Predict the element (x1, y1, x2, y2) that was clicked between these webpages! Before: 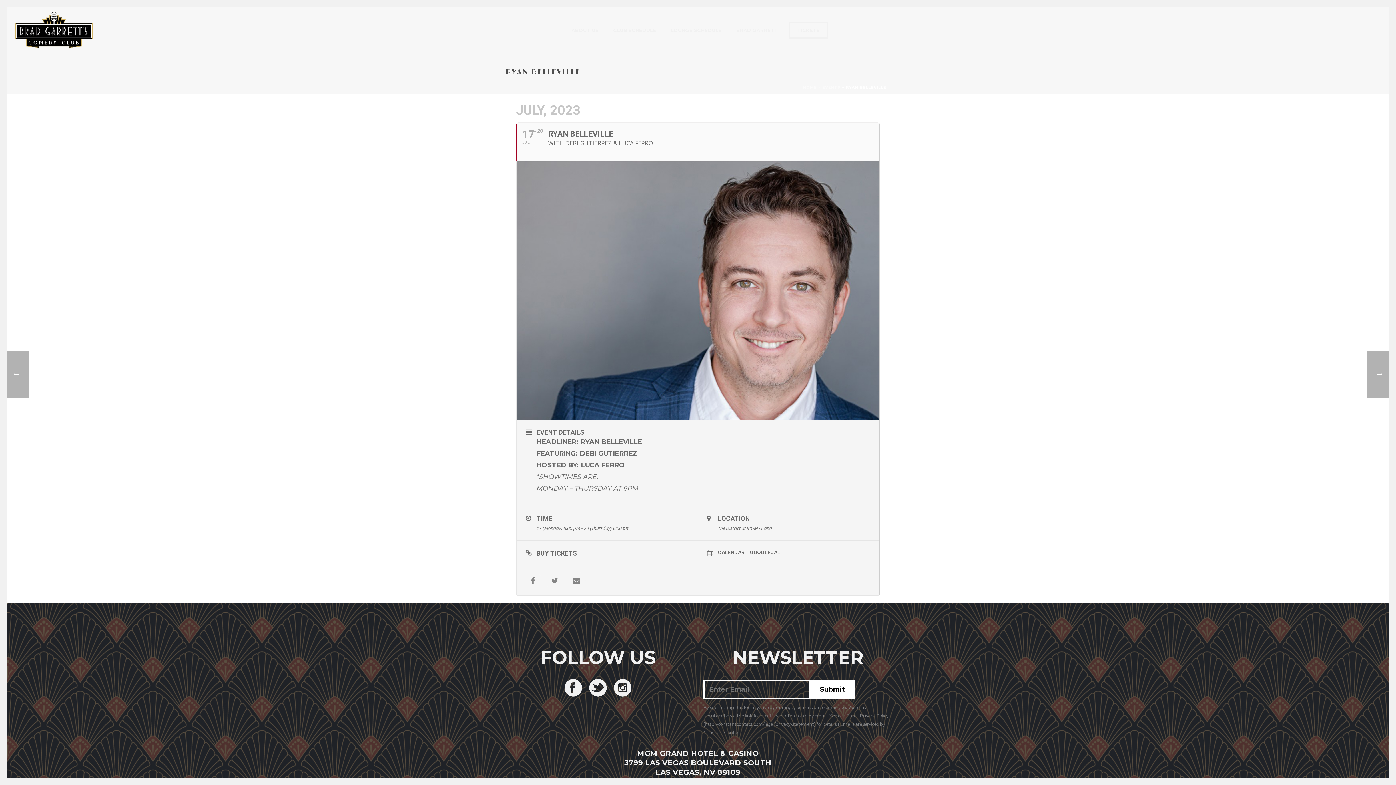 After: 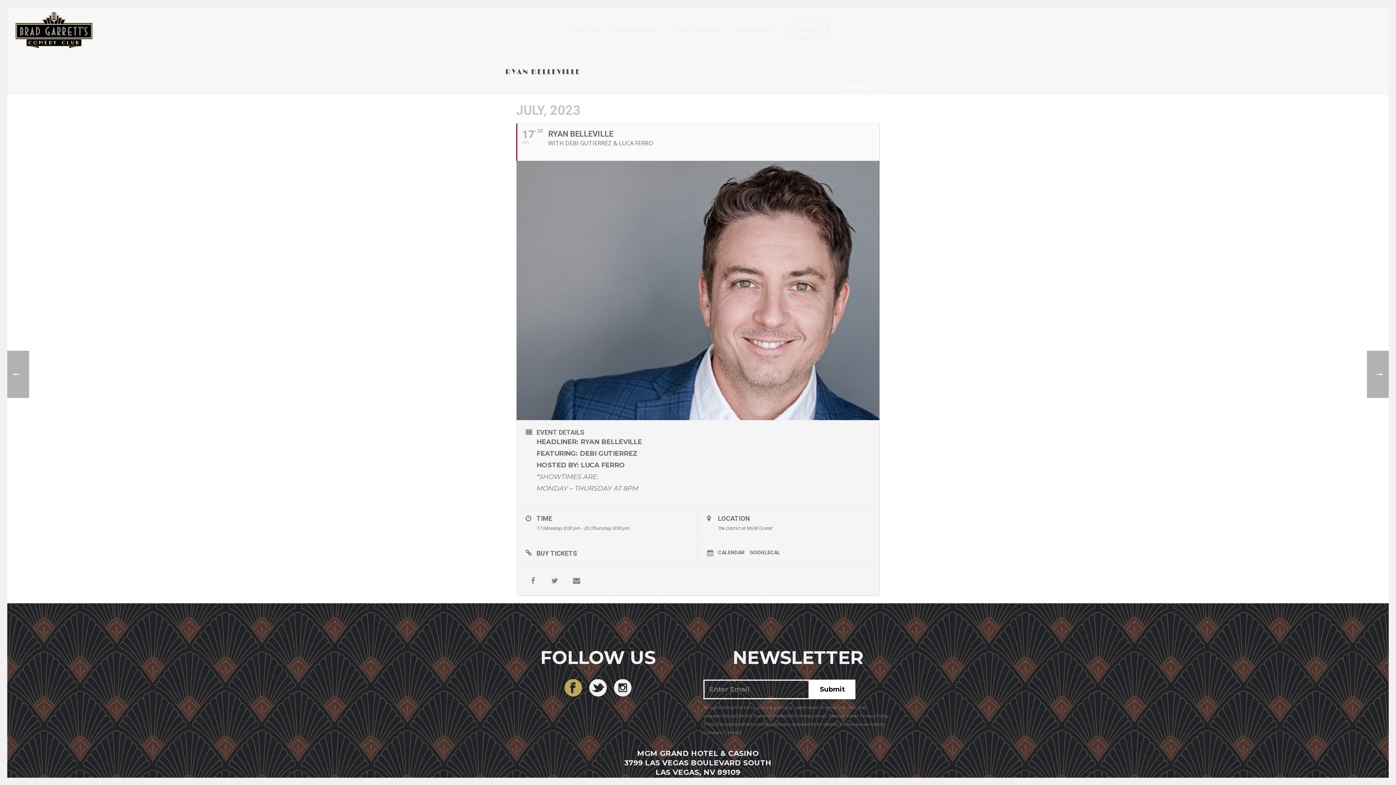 Action: bbox: (564, 679, 582, 697)